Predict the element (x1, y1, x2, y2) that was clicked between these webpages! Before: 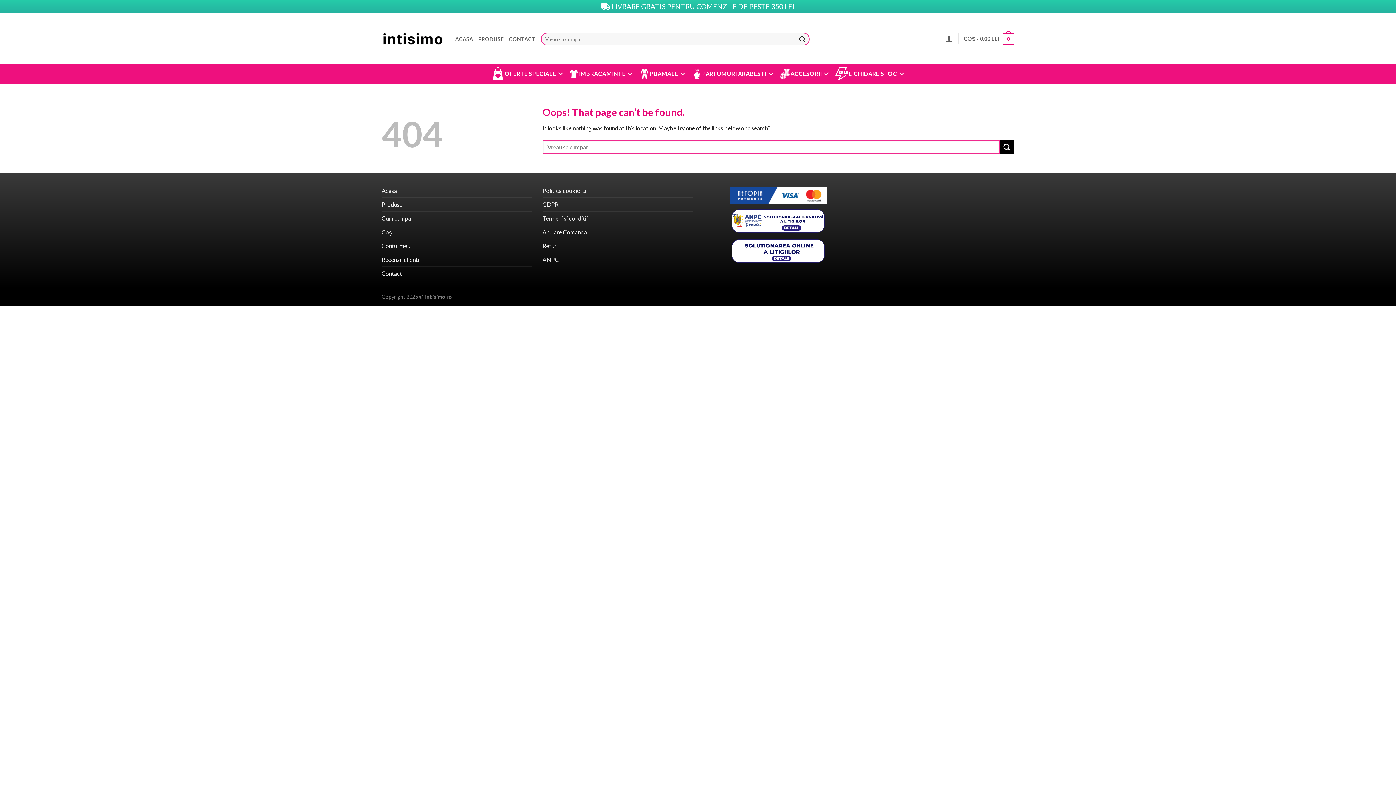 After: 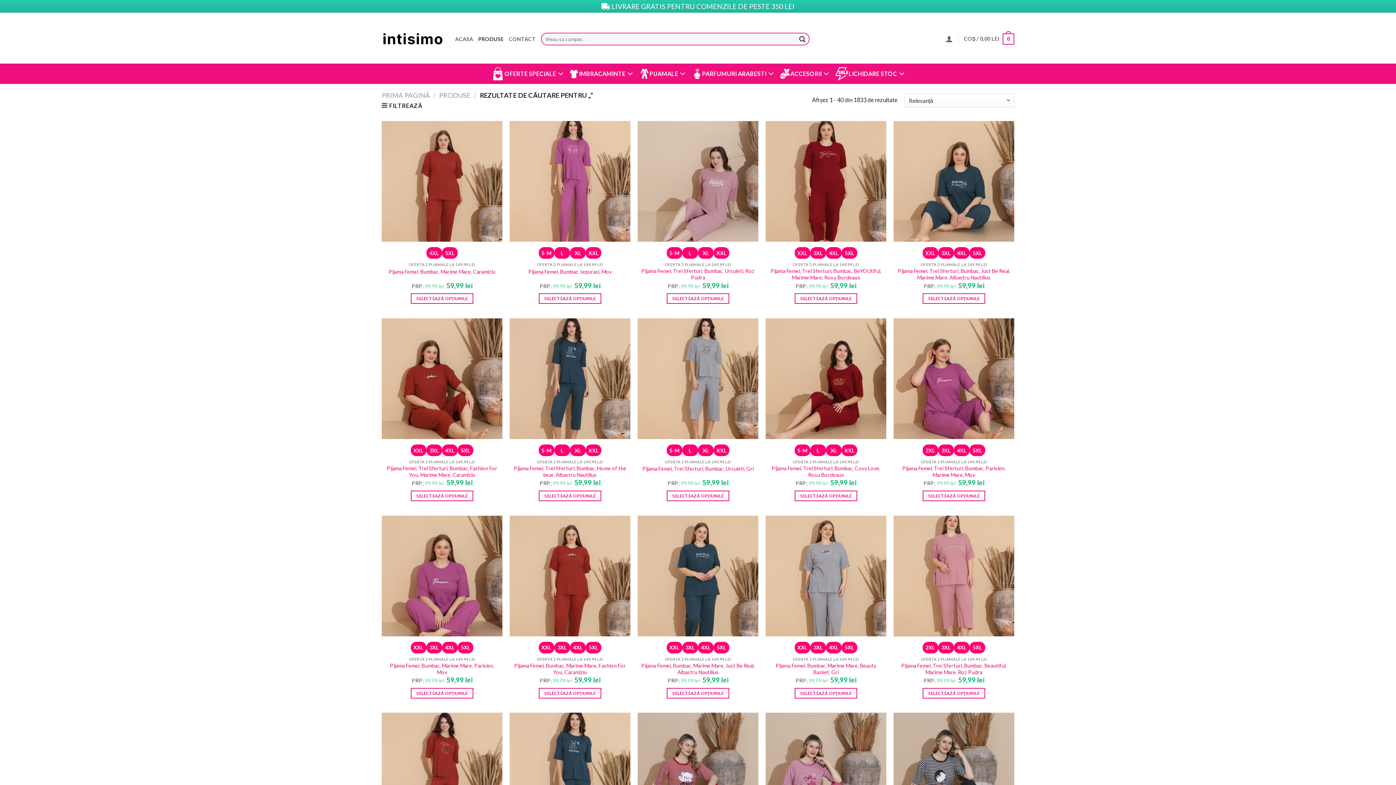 Action: label: Submit bbox: (796, 32, 809, 45)